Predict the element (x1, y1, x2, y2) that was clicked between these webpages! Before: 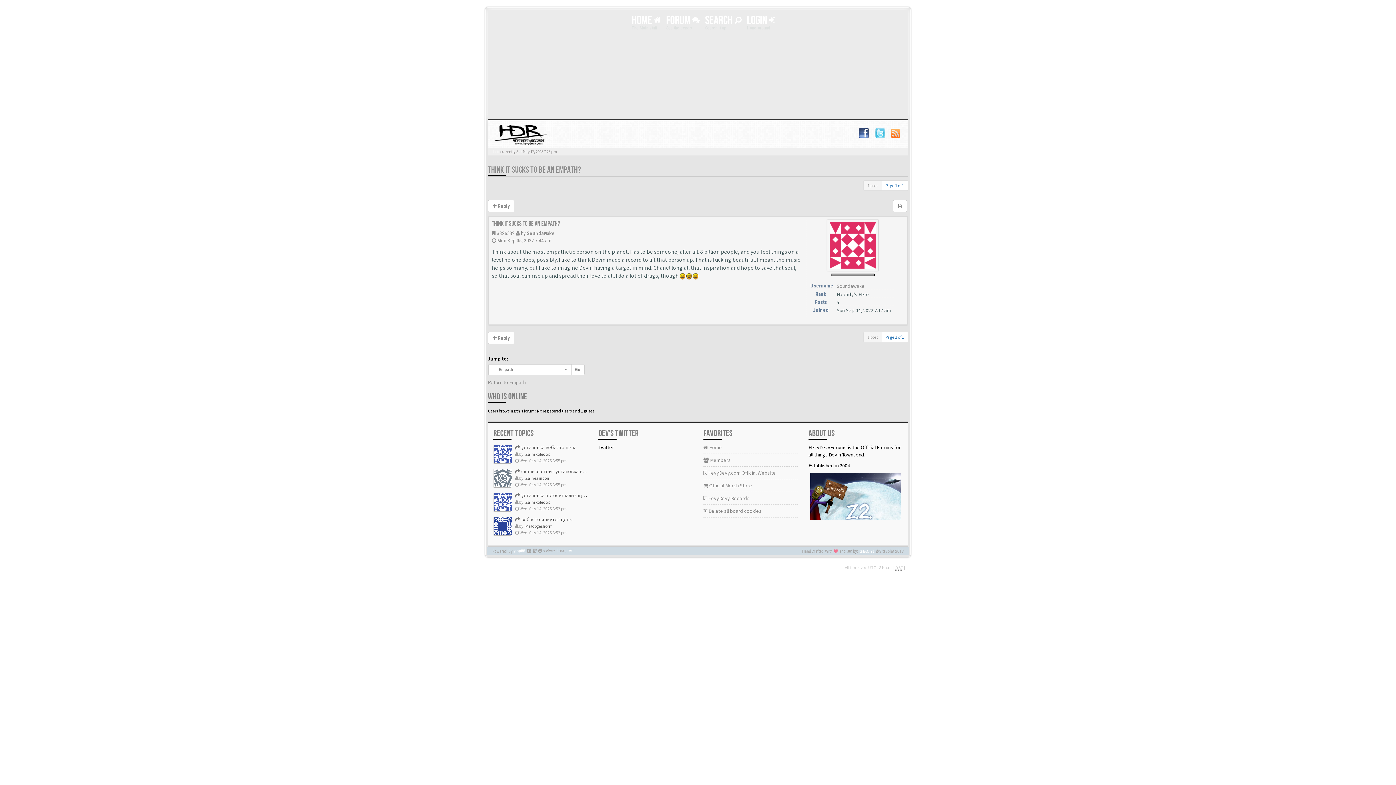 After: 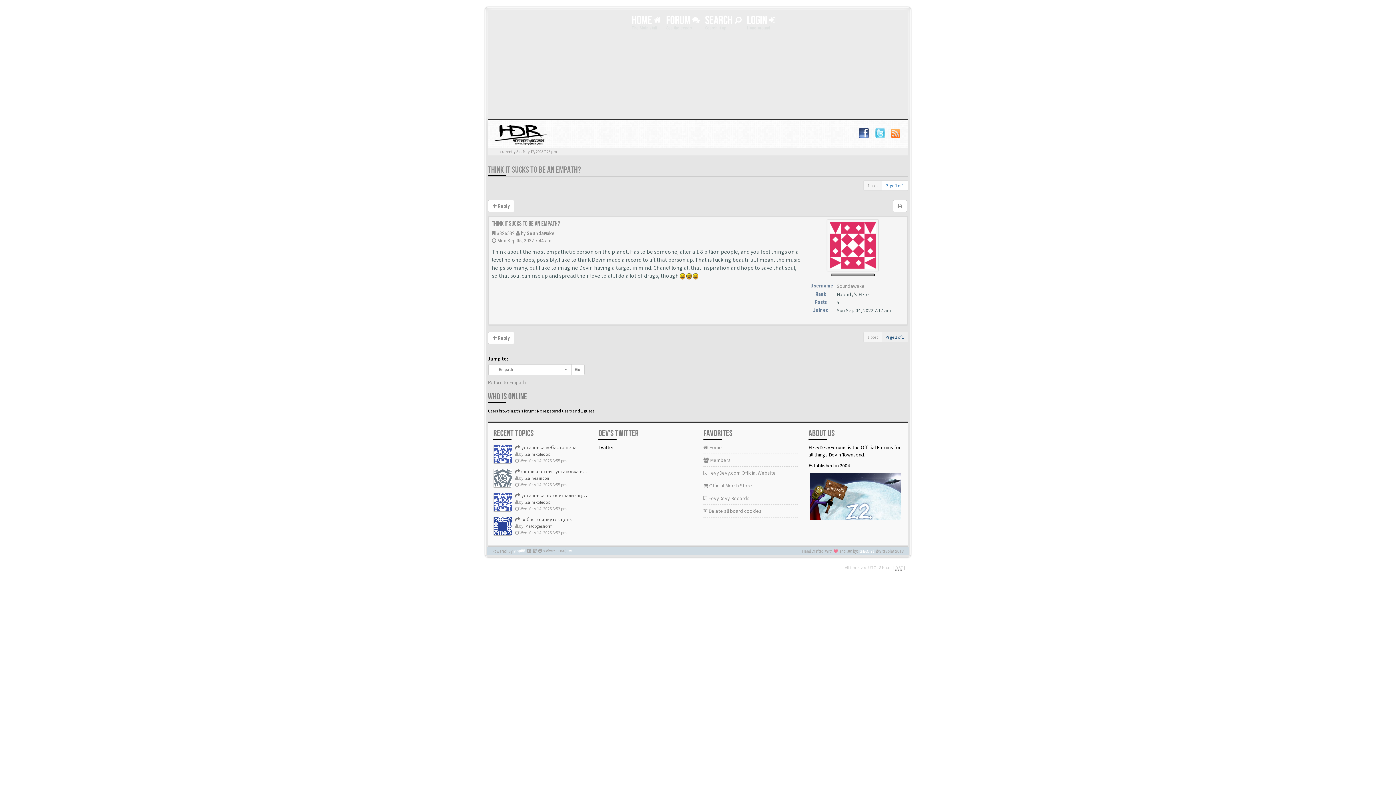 Action: label: Page 1 of 1 bbox: (881, 332, 908, 342)